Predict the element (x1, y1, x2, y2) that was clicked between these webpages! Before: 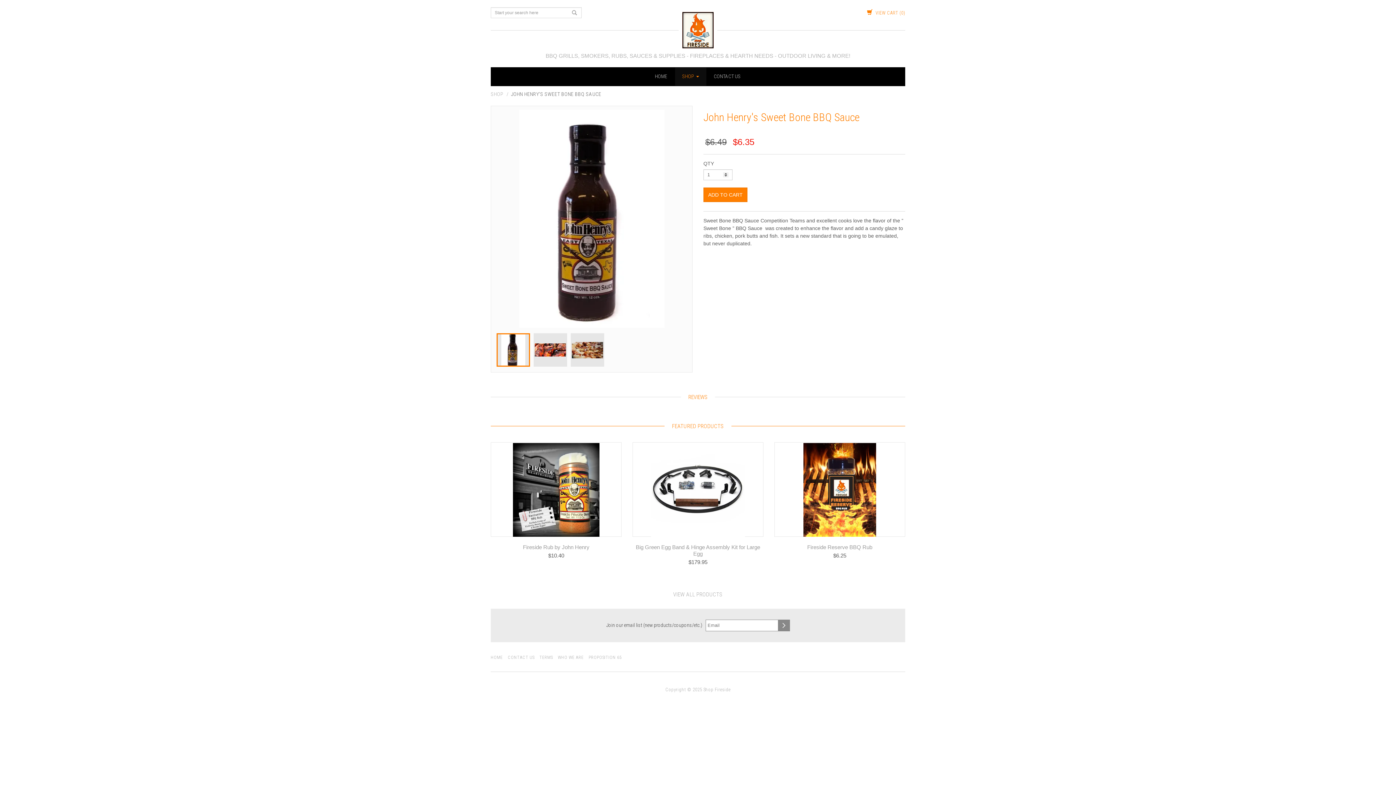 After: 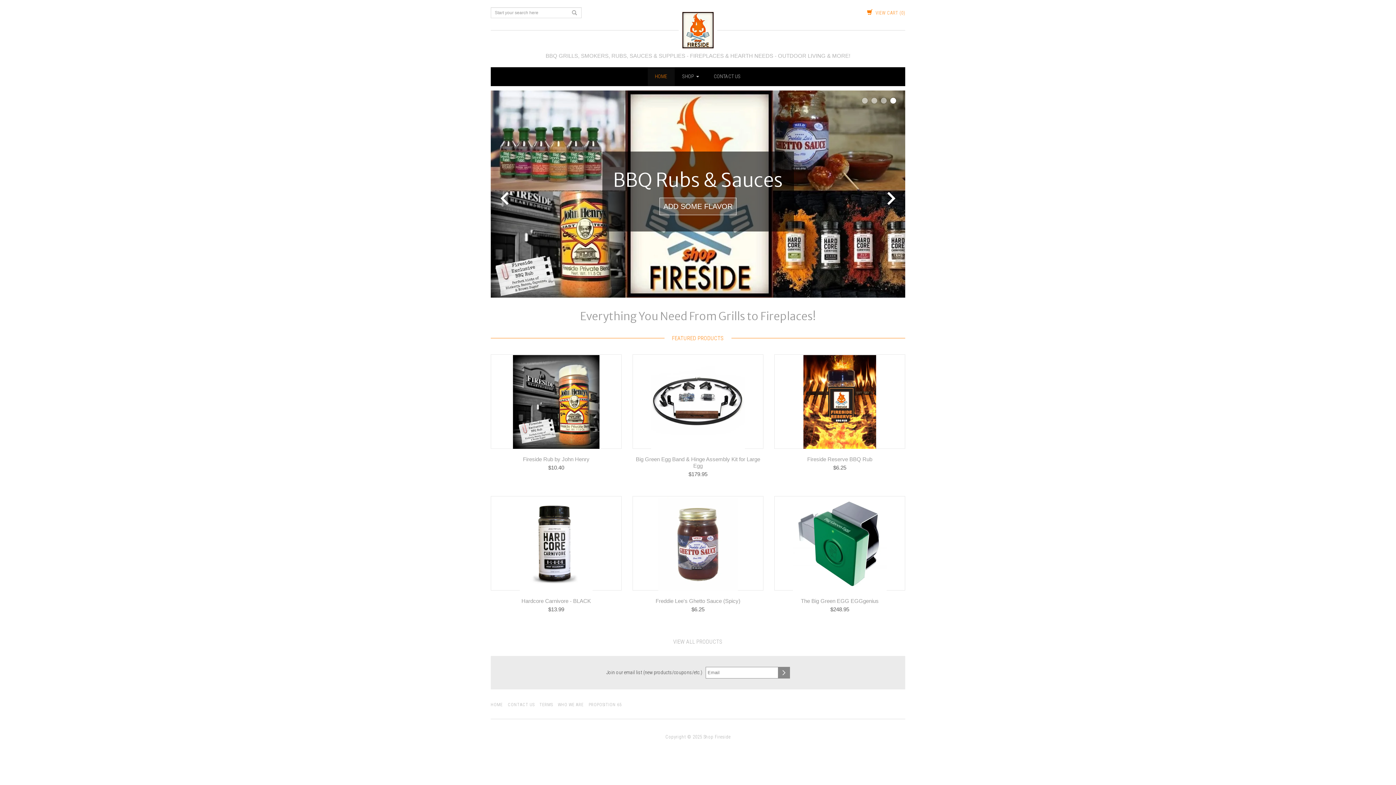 Action: bbox: (678, 26, 717, 32)